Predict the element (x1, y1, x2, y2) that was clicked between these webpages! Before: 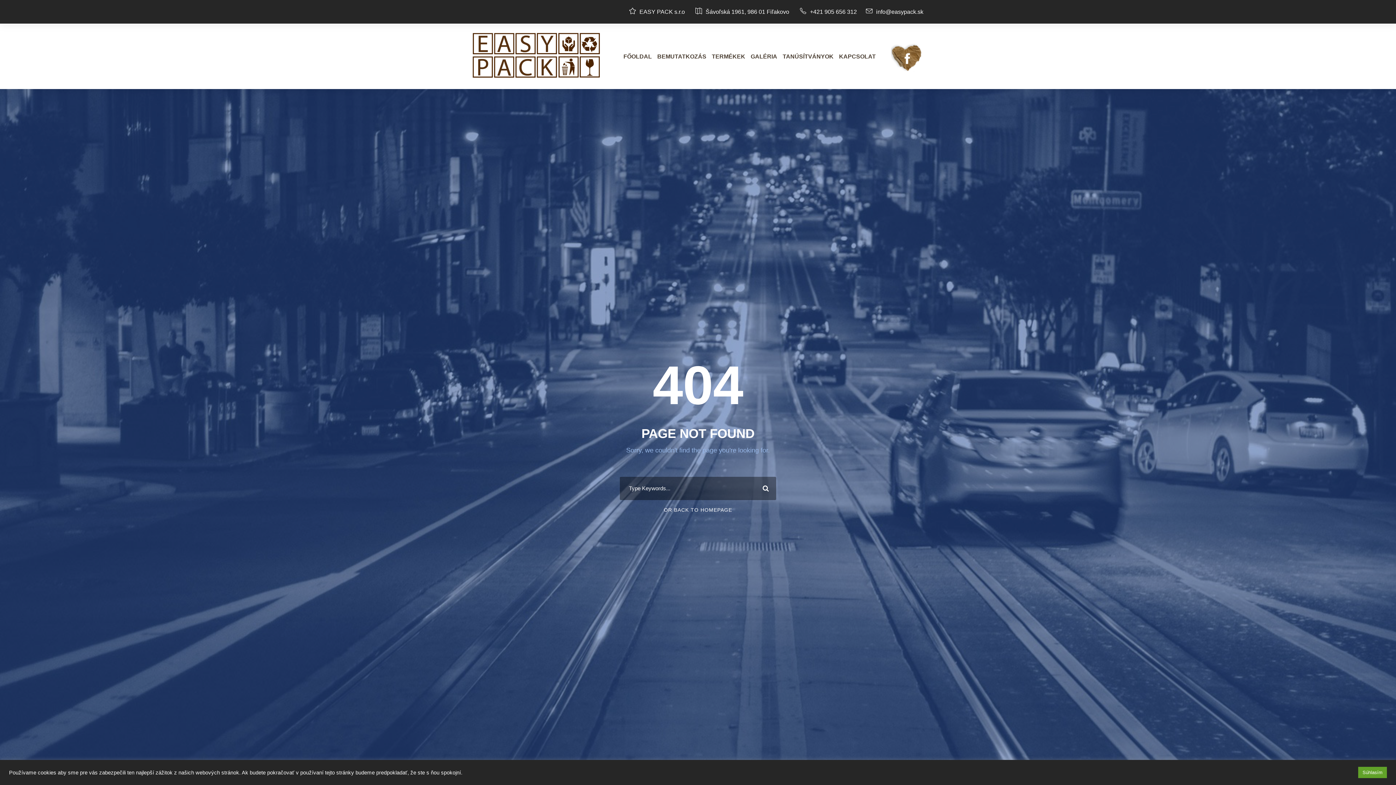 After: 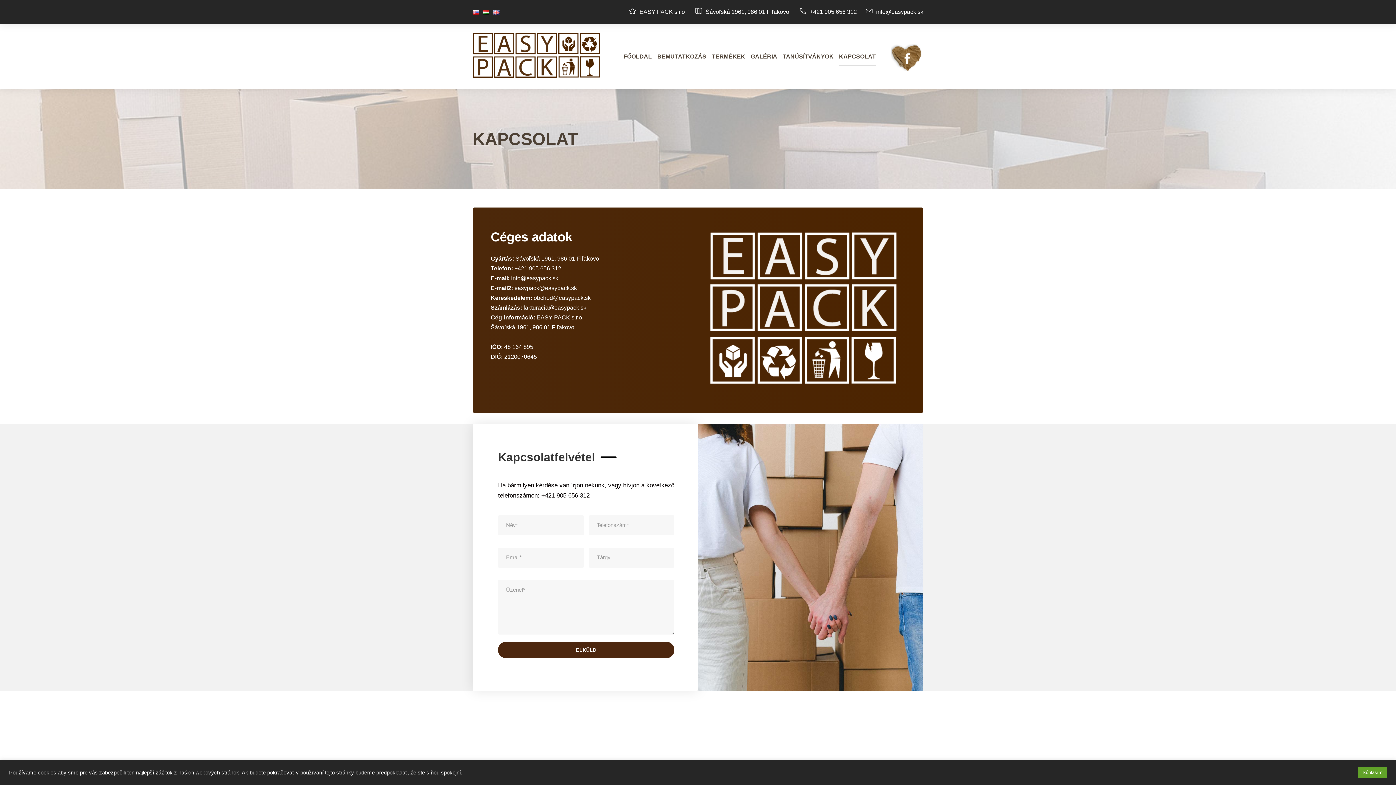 Action: label: KAPCSOLAT bbox: (839, 51, 876, 65)